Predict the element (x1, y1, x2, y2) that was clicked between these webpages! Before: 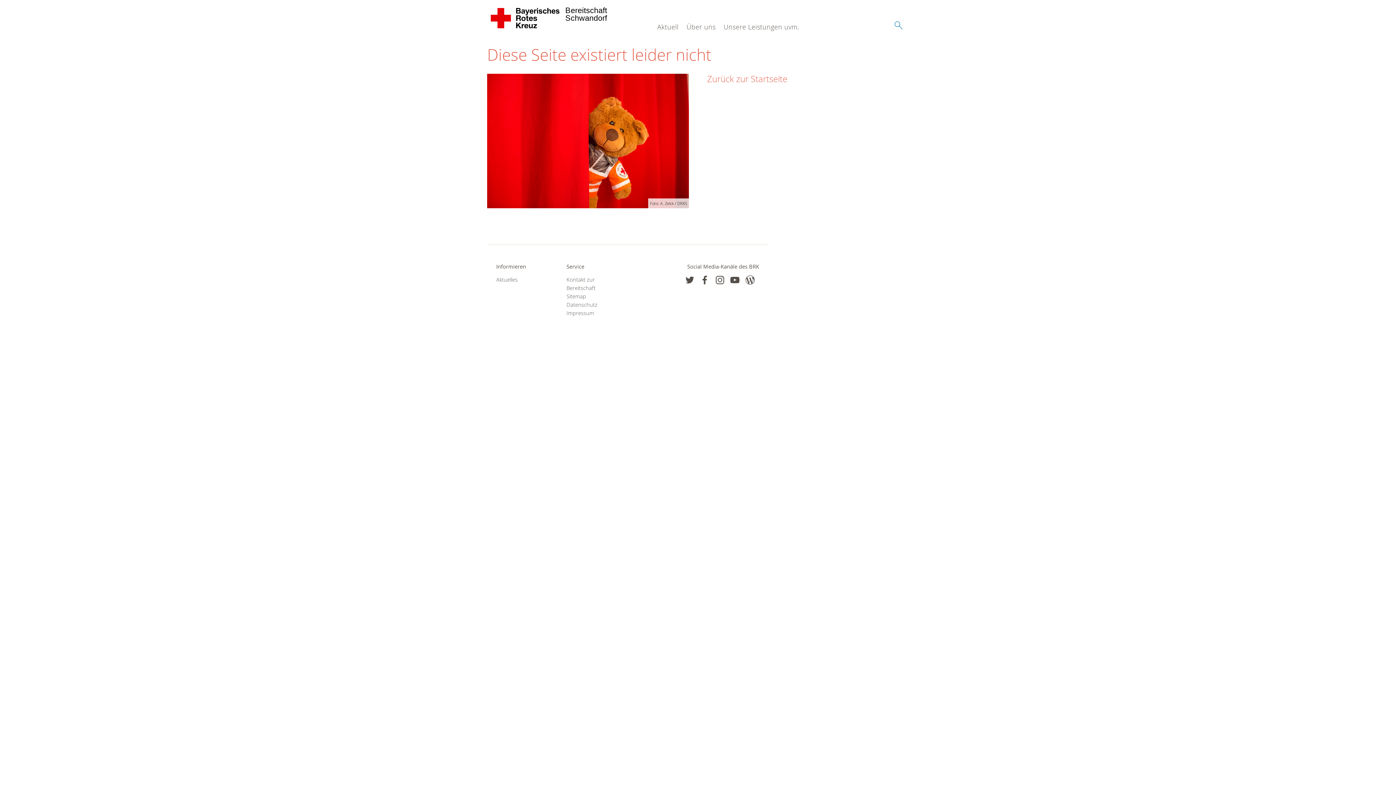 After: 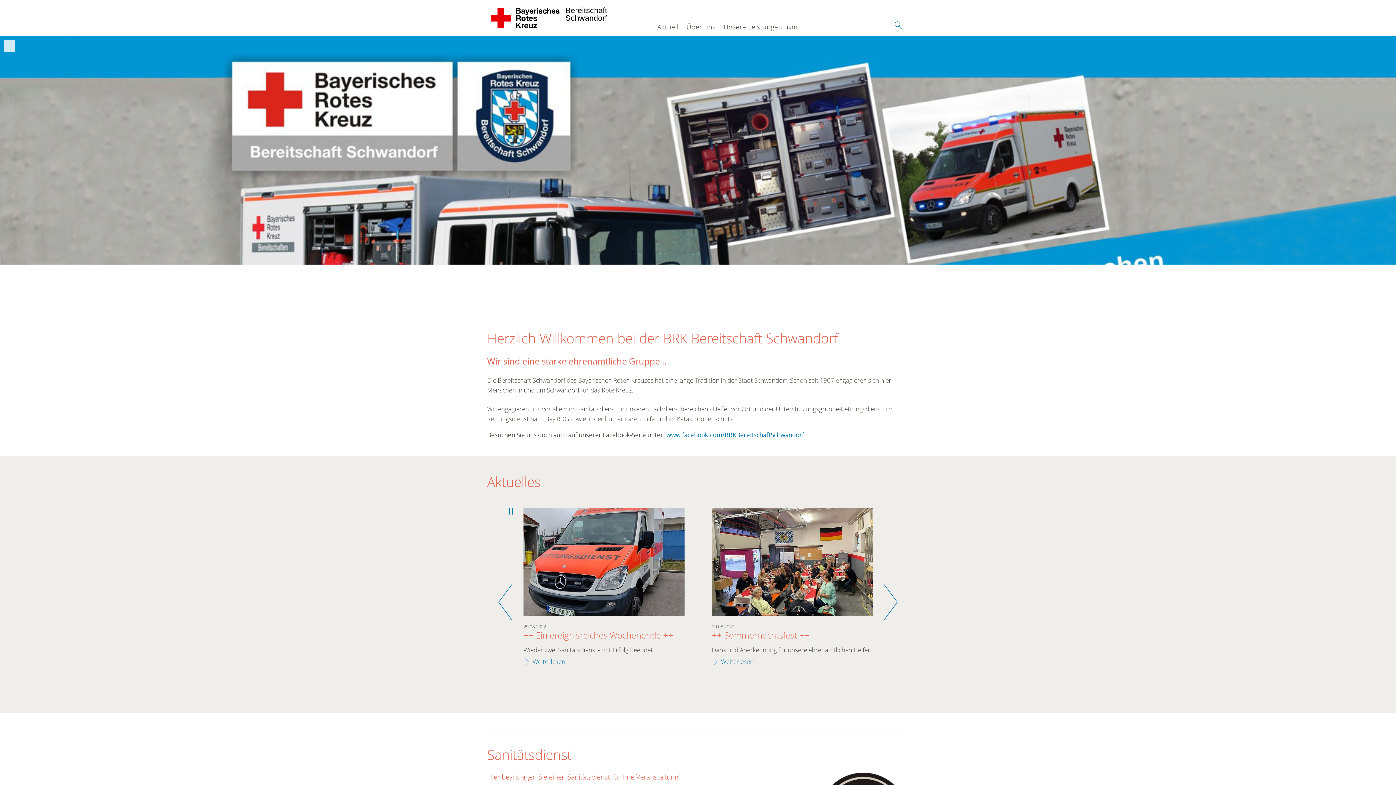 Action: bbox: (487, 0, 564, 36) label: Bereitschaft 
Schwandorf 
 